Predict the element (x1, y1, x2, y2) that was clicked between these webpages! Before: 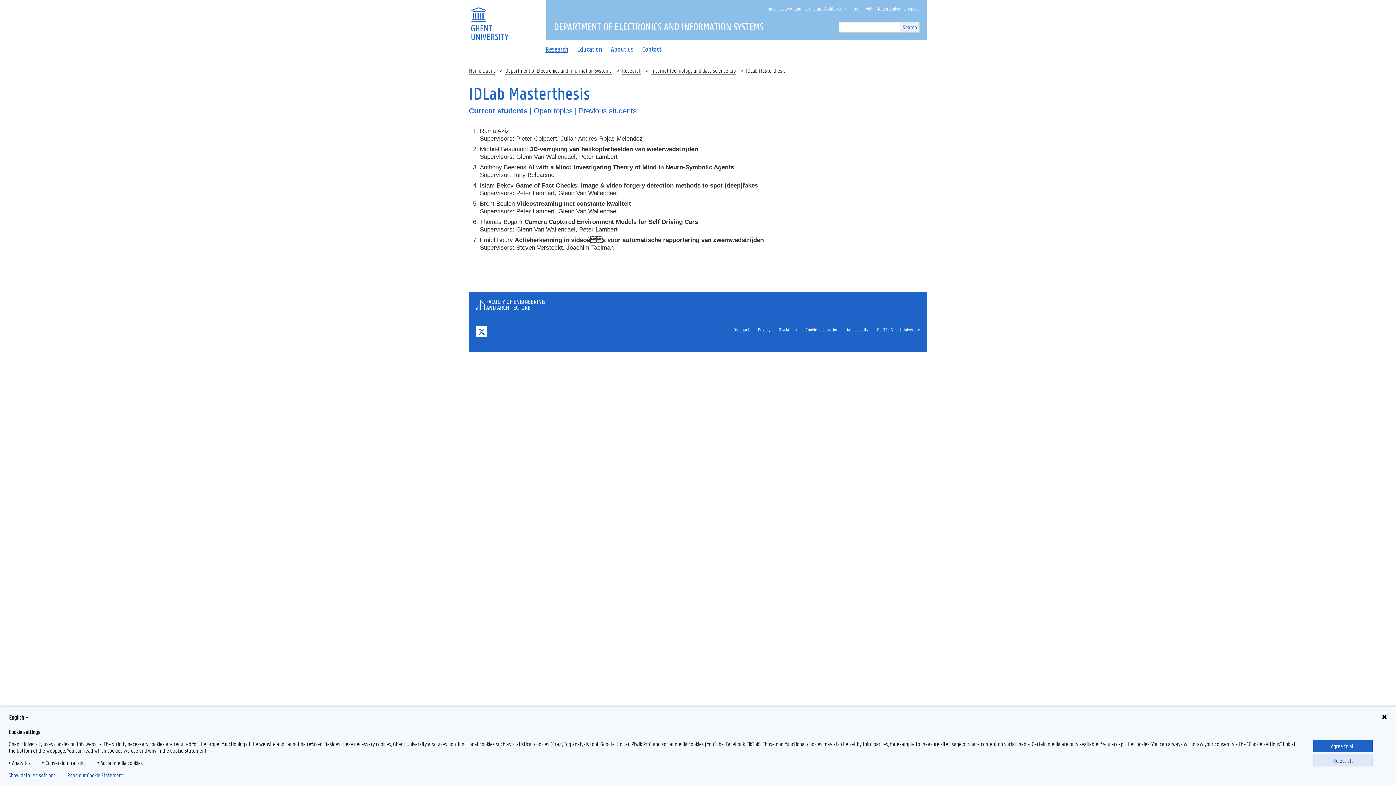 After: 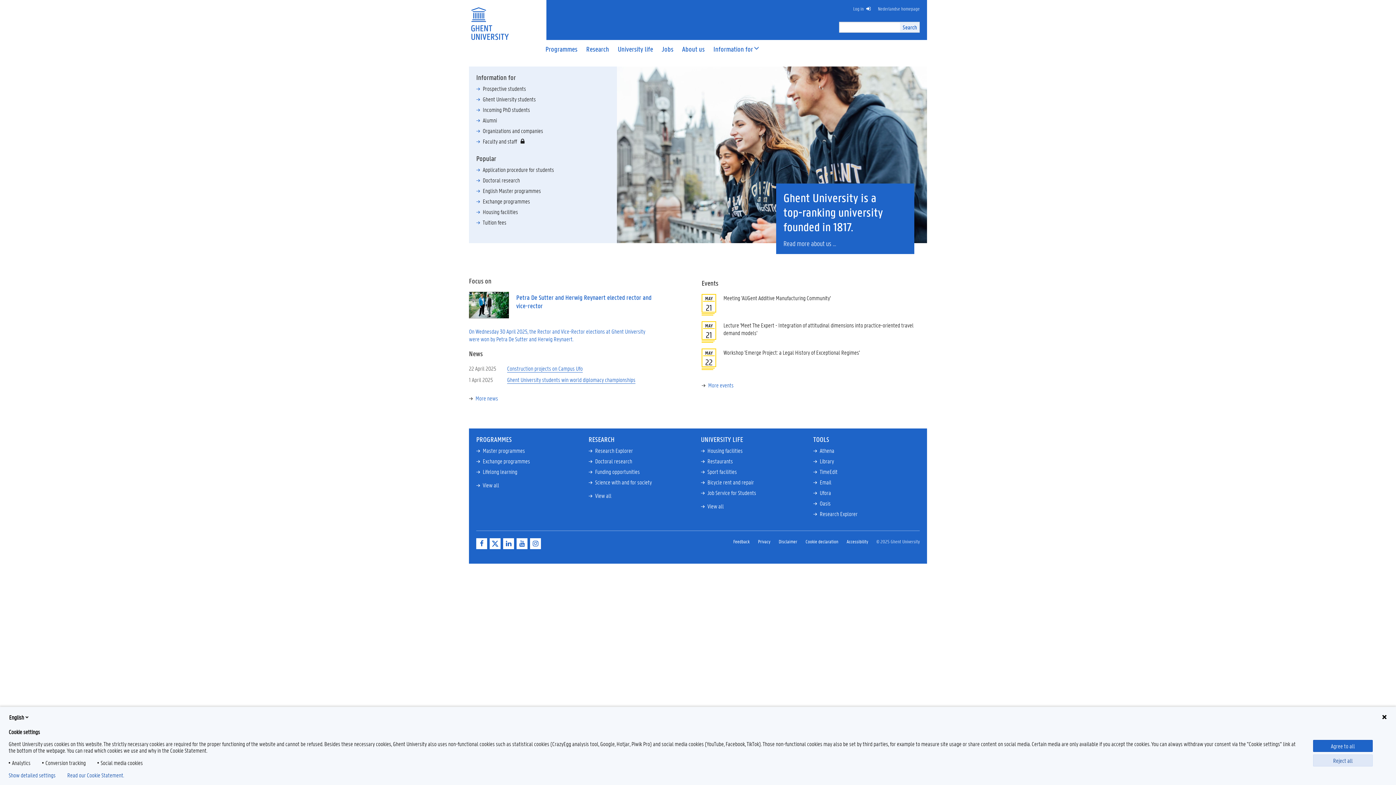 Action: bbox: (469, 15, 510, 22)